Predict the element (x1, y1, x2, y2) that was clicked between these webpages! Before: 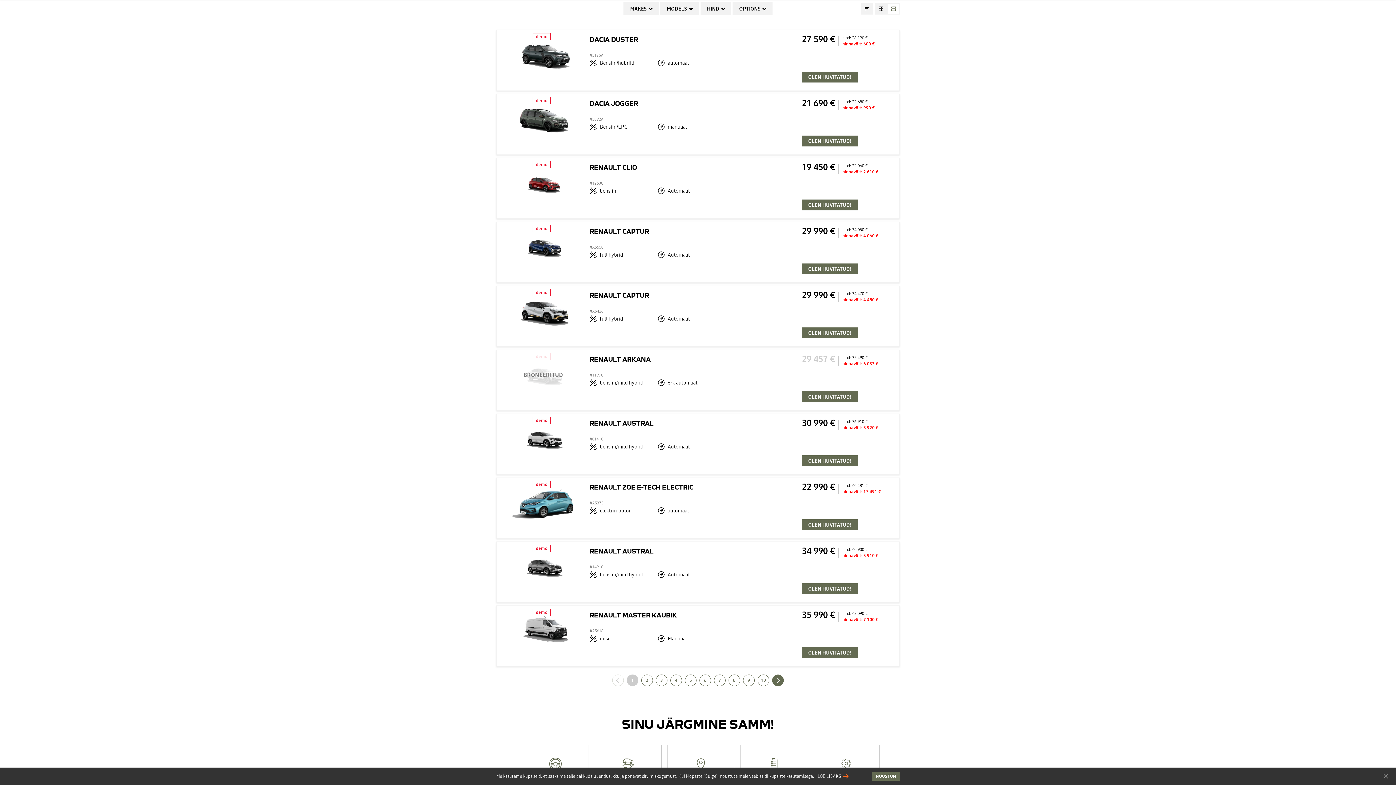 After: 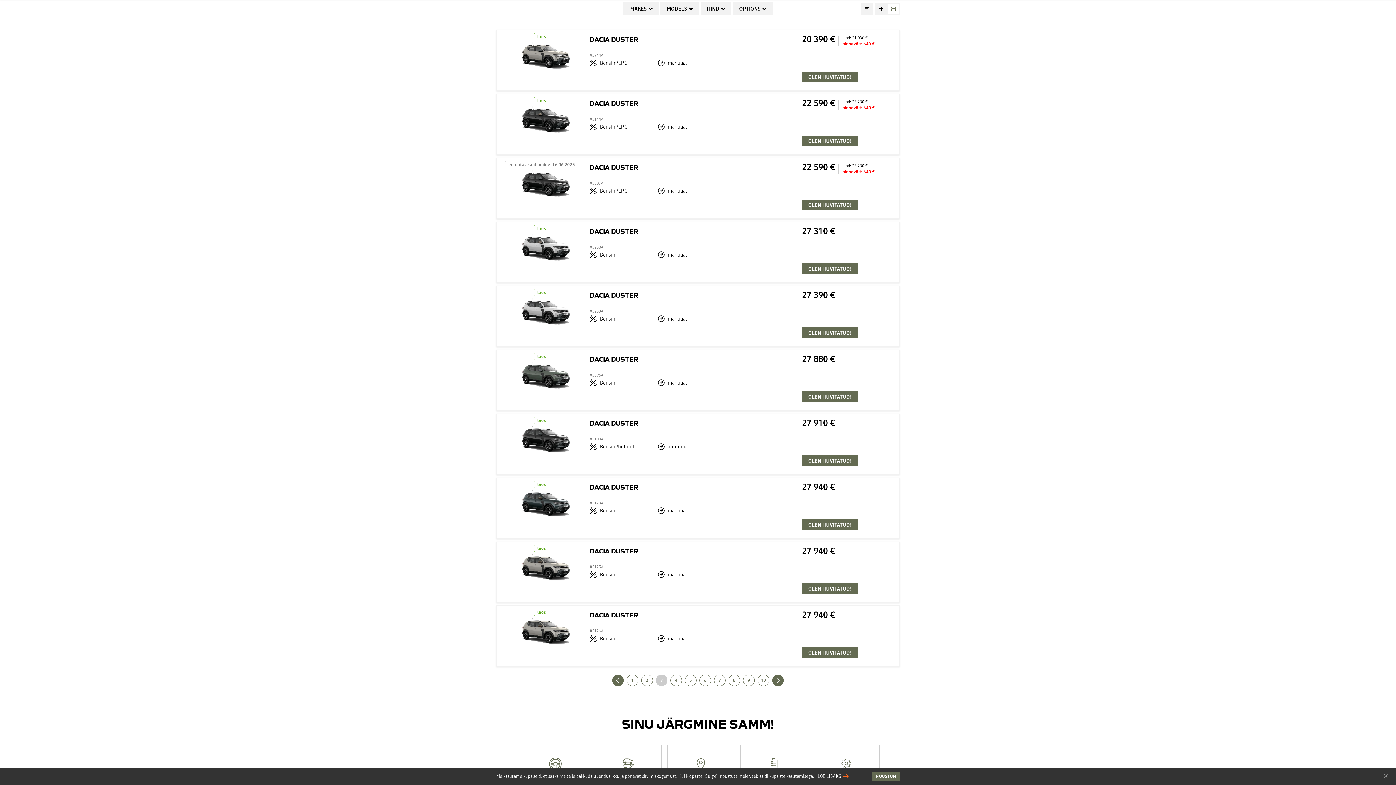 Action: bbox: (656, 674, 667, 686) label: 3